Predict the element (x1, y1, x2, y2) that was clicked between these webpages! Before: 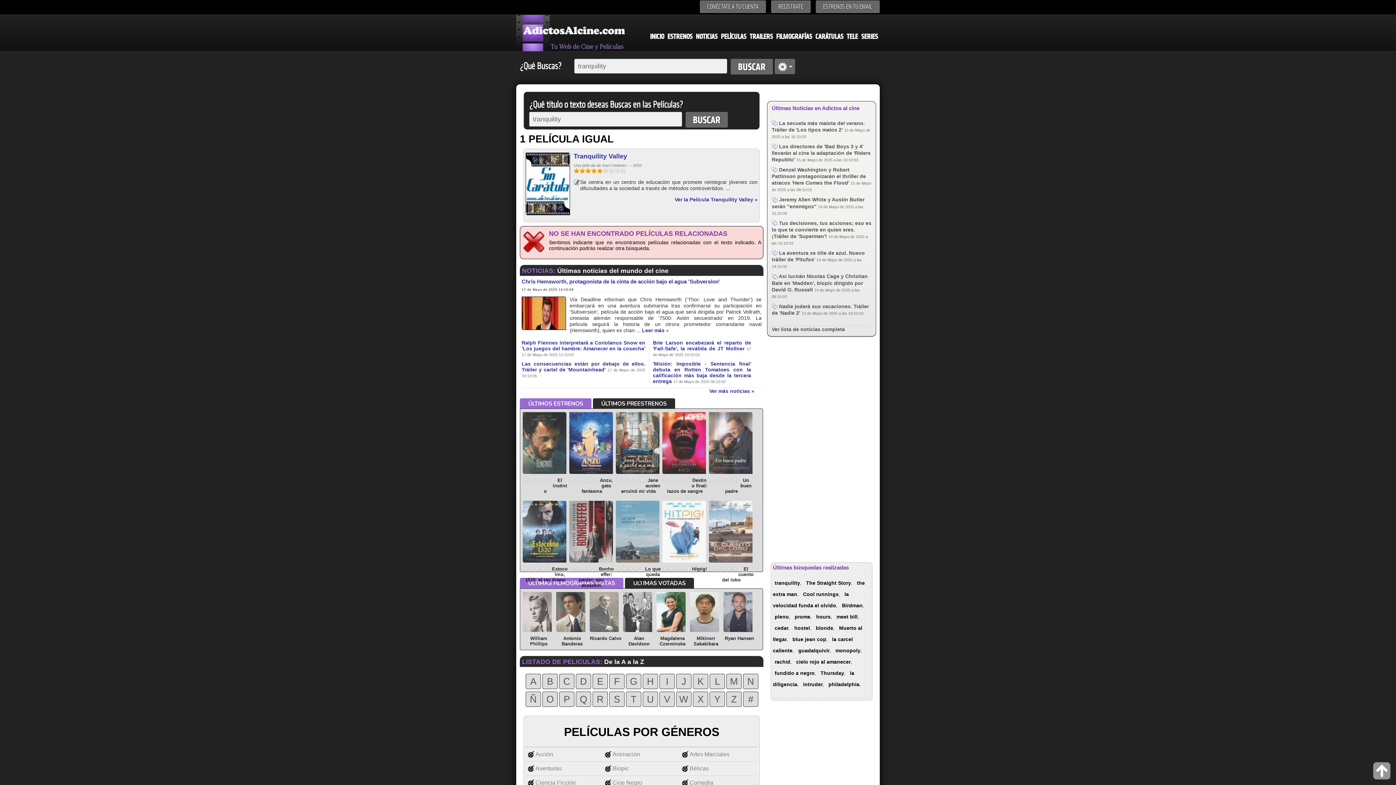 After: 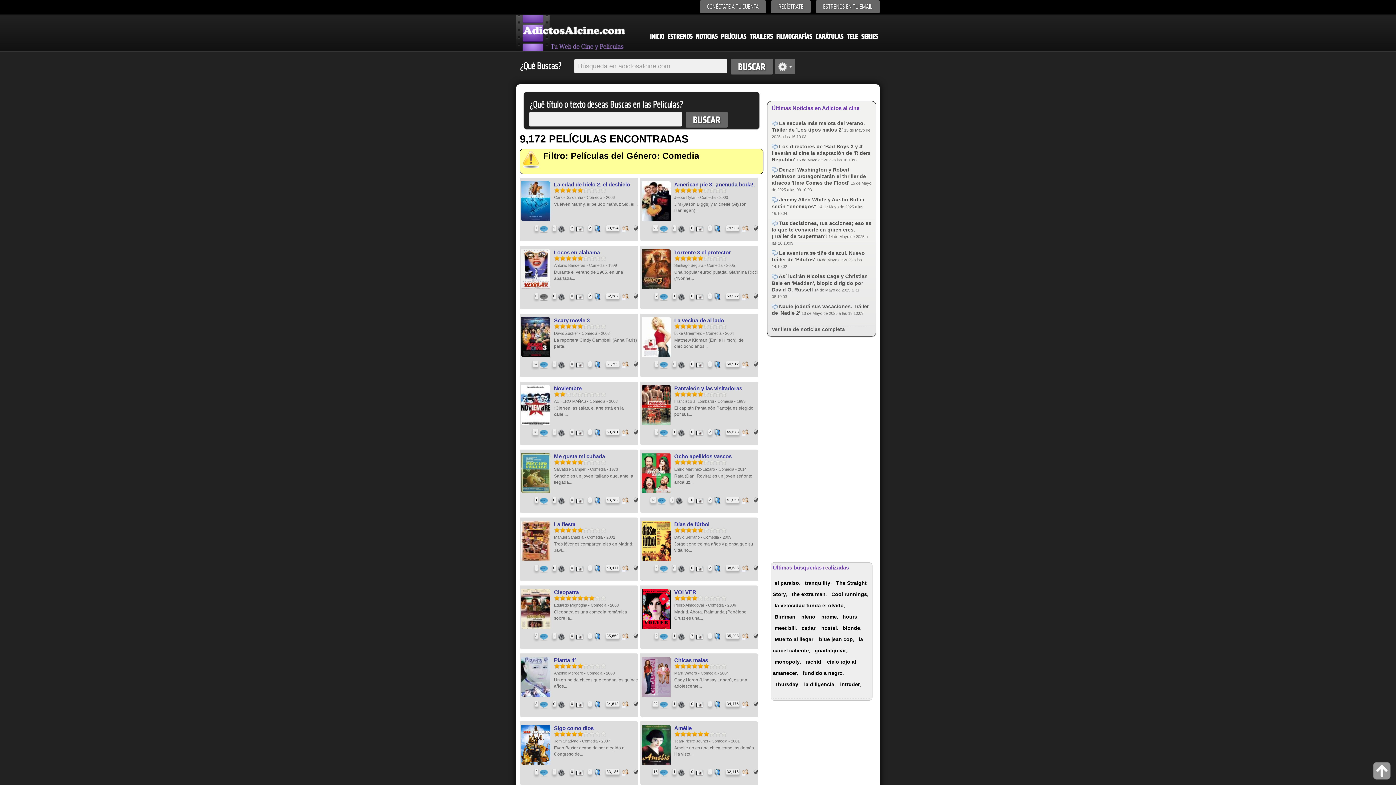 Action: label: Comedia bbox: (680, 776, 757, 790)